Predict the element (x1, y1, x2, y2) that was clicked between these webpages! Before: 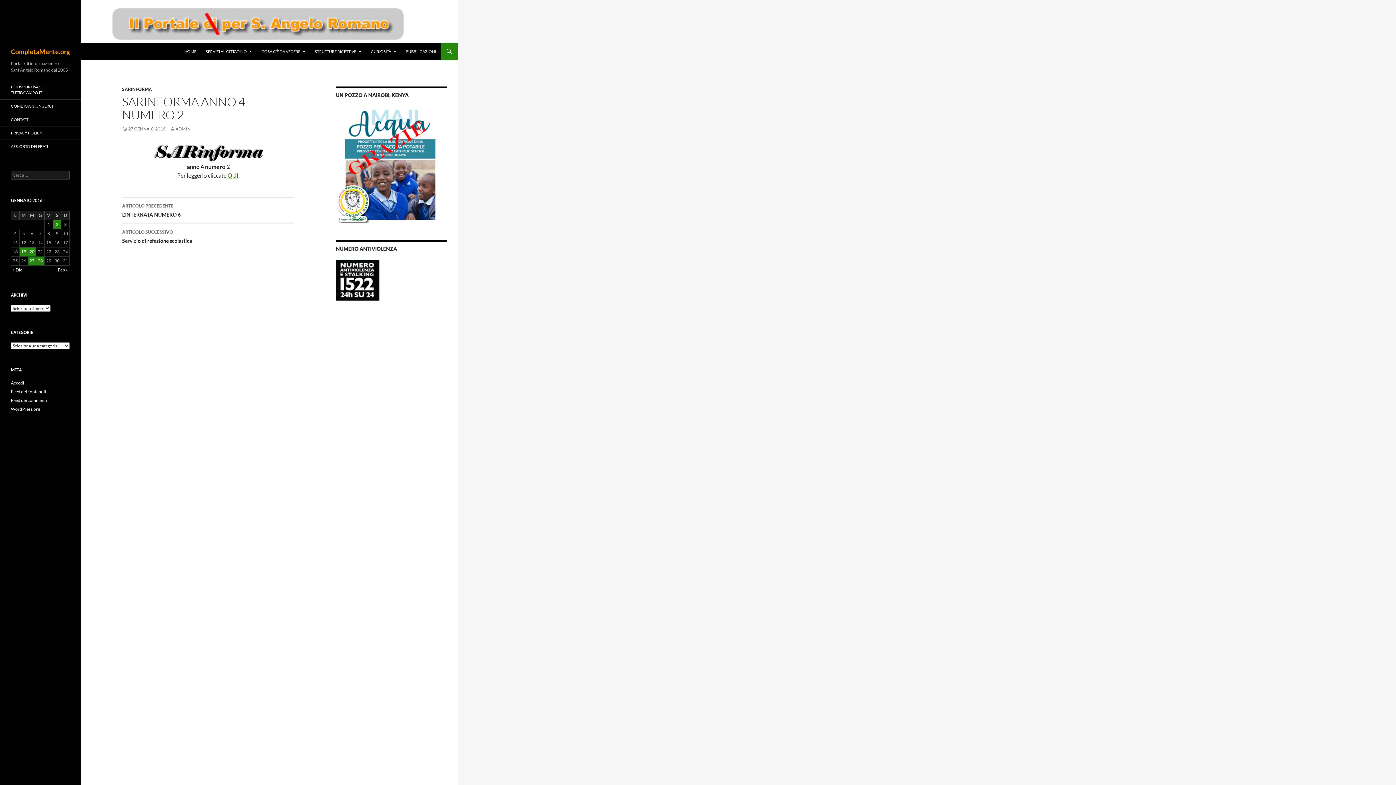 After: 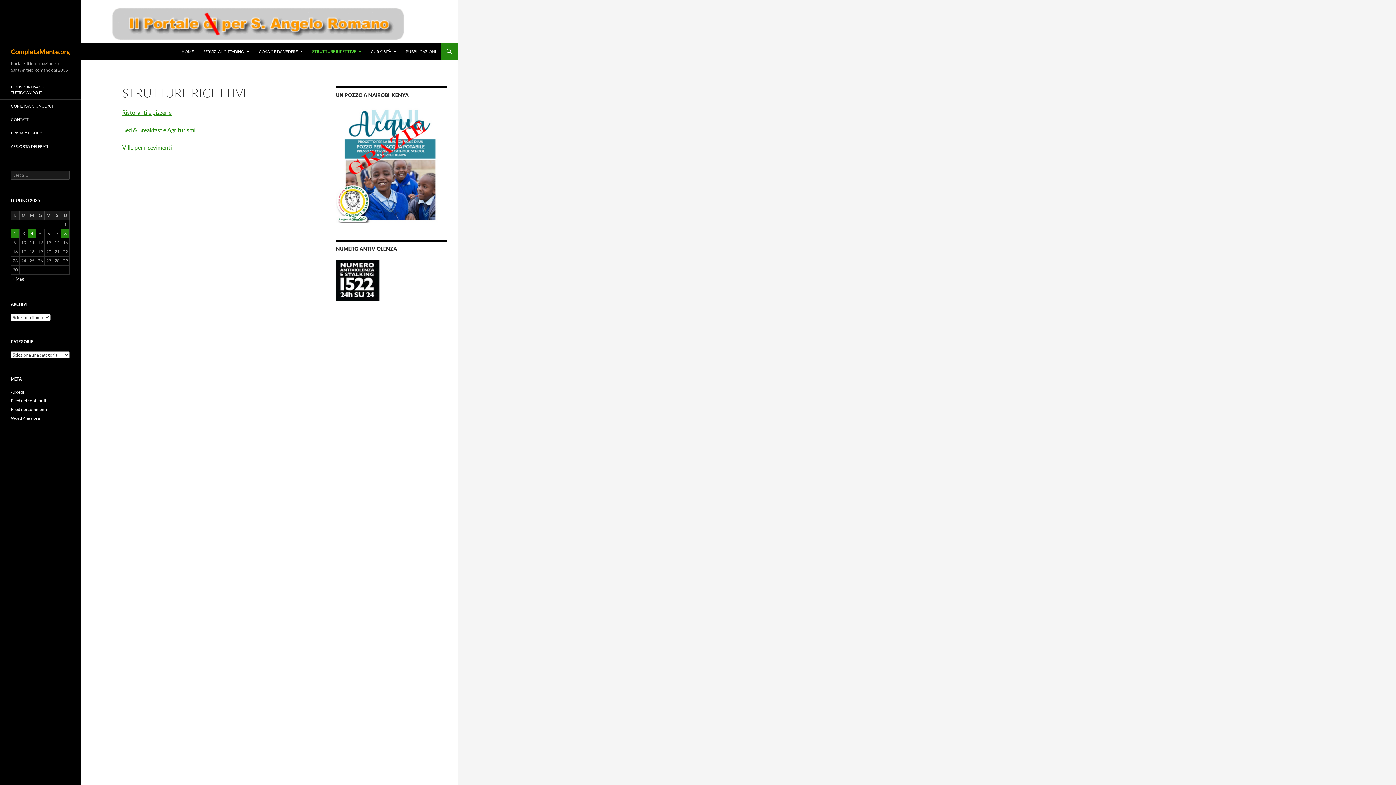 Action: bbox: (310, 42, 365, 60) label: STRUTTURE RICETTIVE